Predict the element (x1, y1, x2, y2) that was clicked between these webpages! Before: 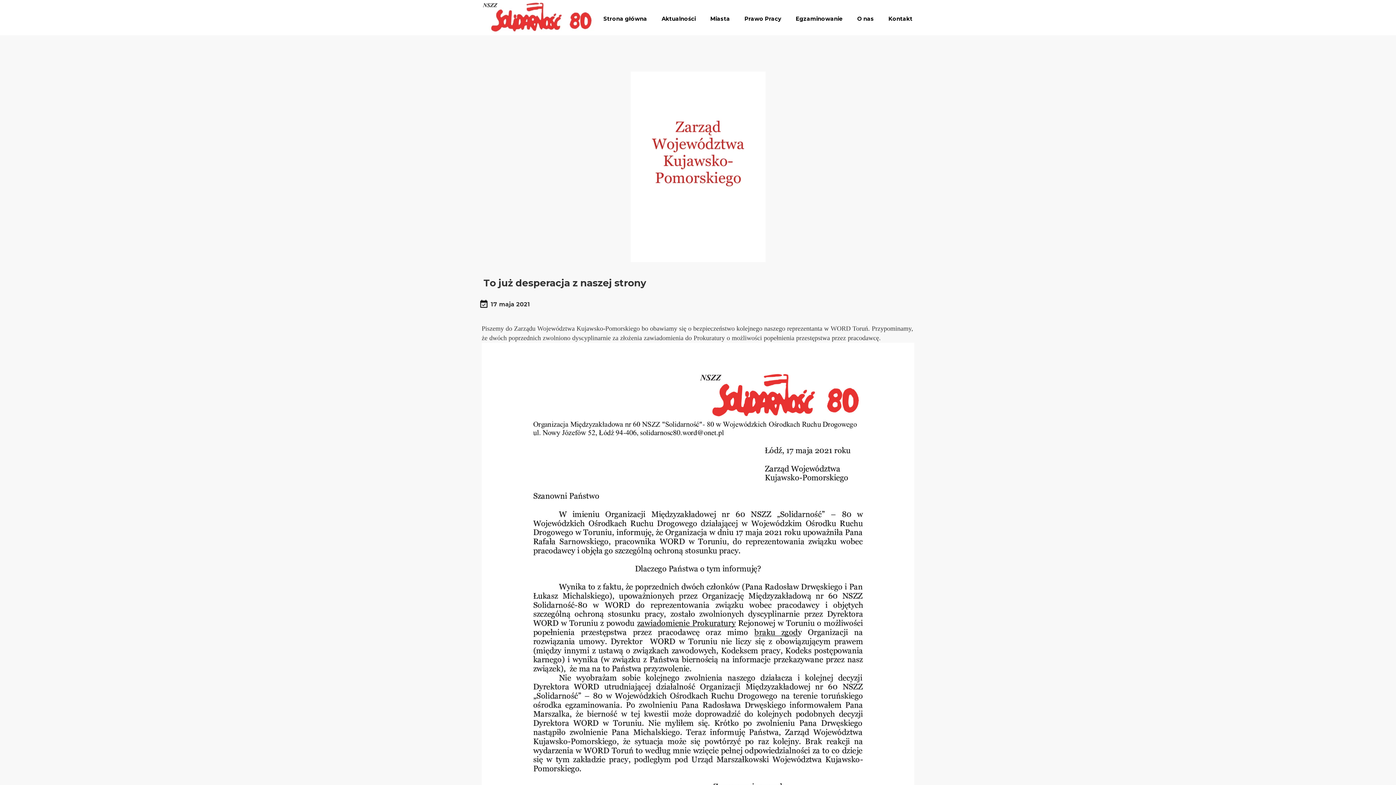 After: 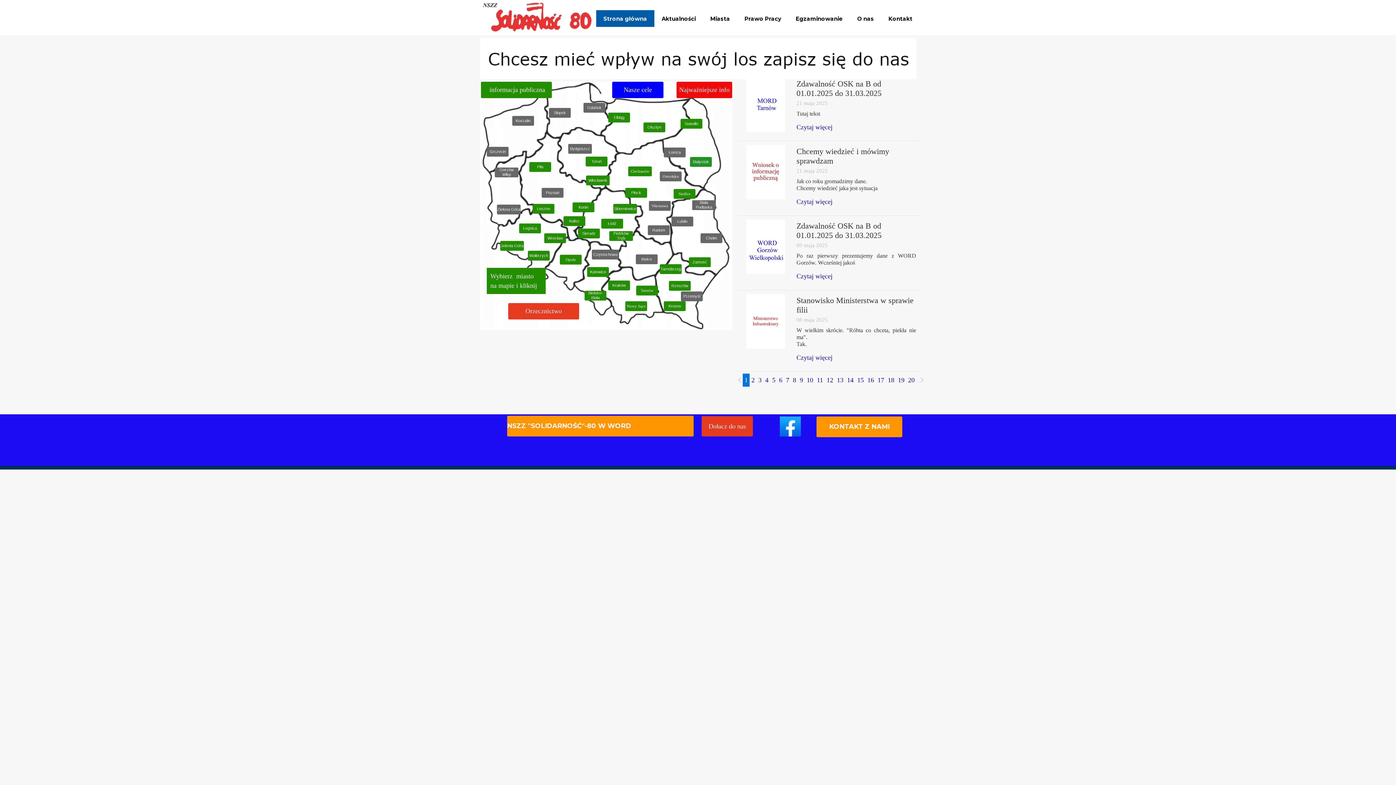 Action: bbox: (480, 0, 594, 34)